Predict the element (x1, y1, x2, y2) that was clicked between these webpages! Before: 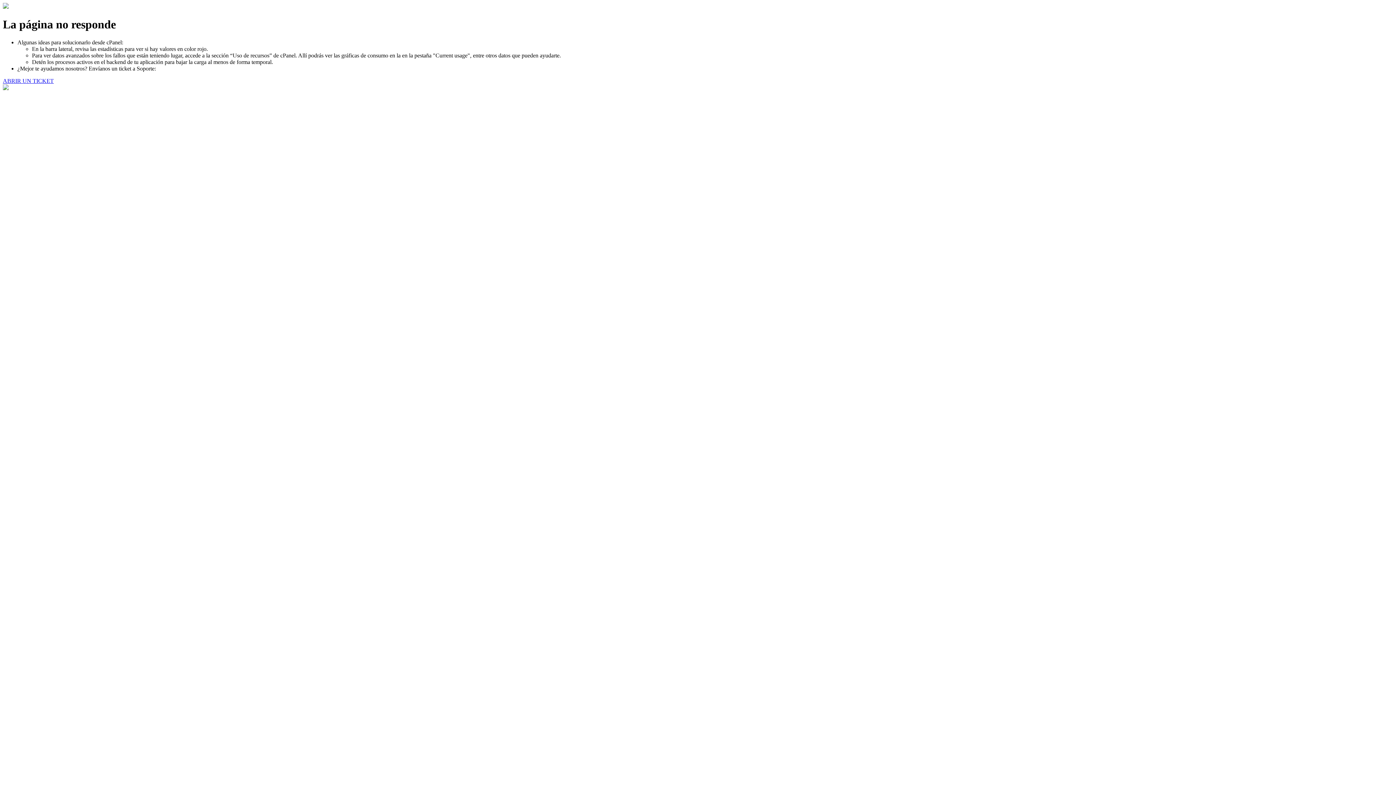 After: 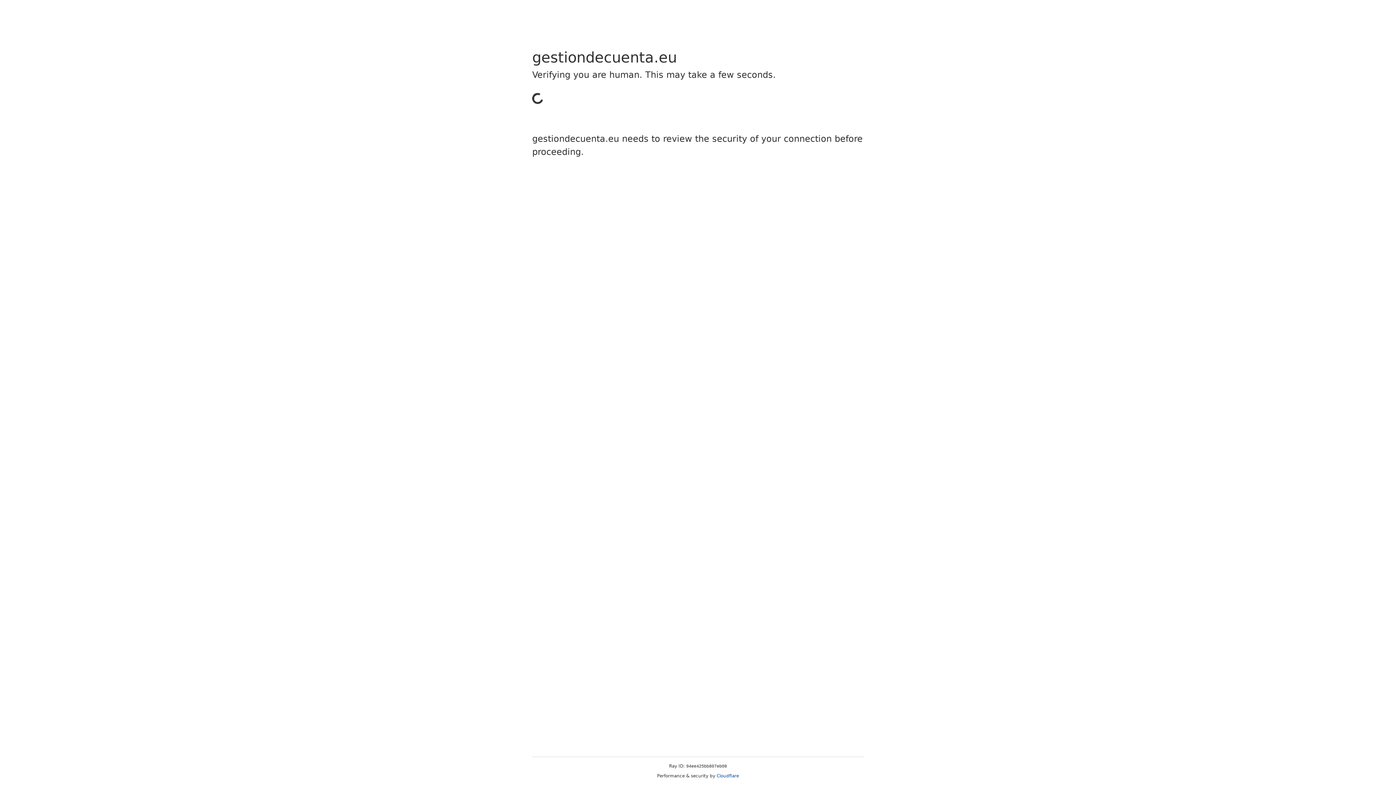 Action: bbox: (2, 77, 53, 83) label: ABRIR UN TICKET